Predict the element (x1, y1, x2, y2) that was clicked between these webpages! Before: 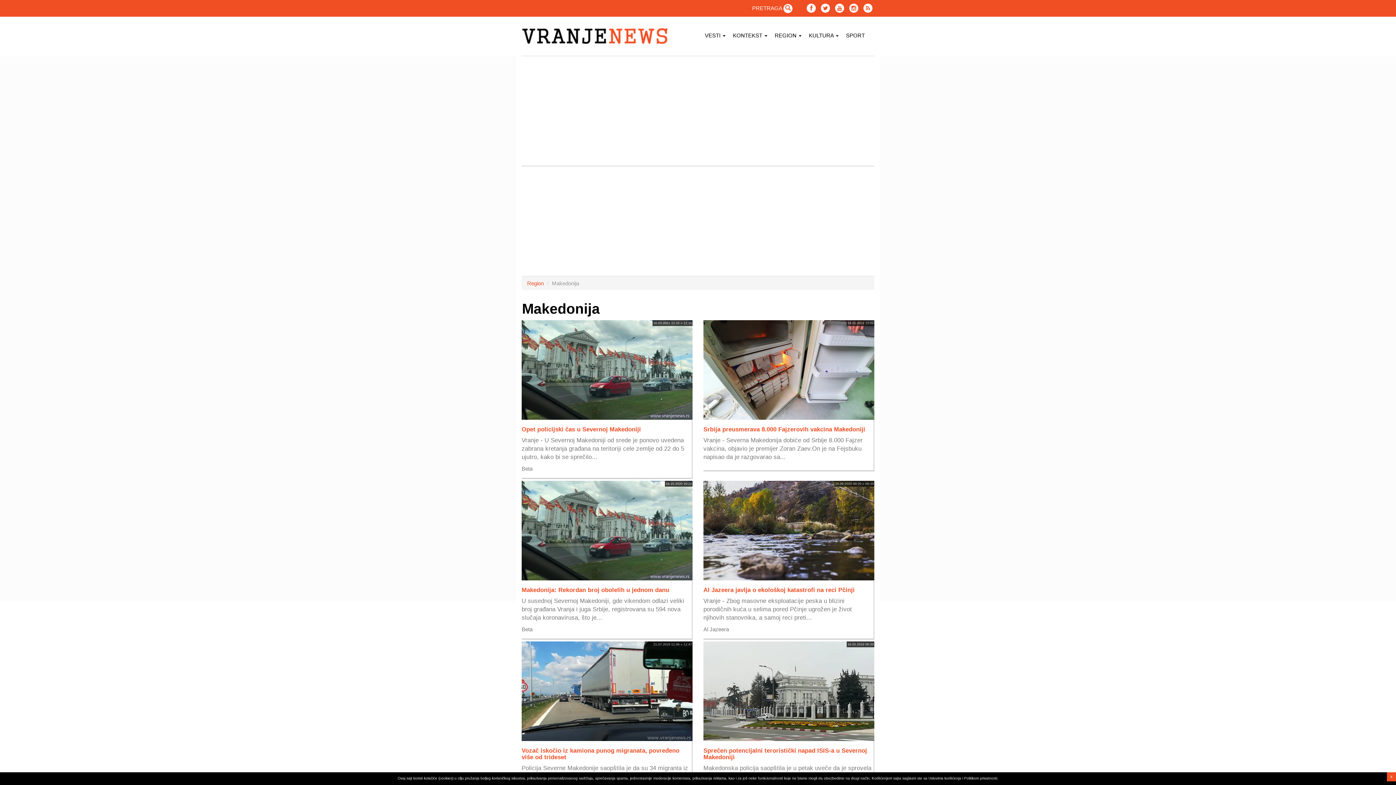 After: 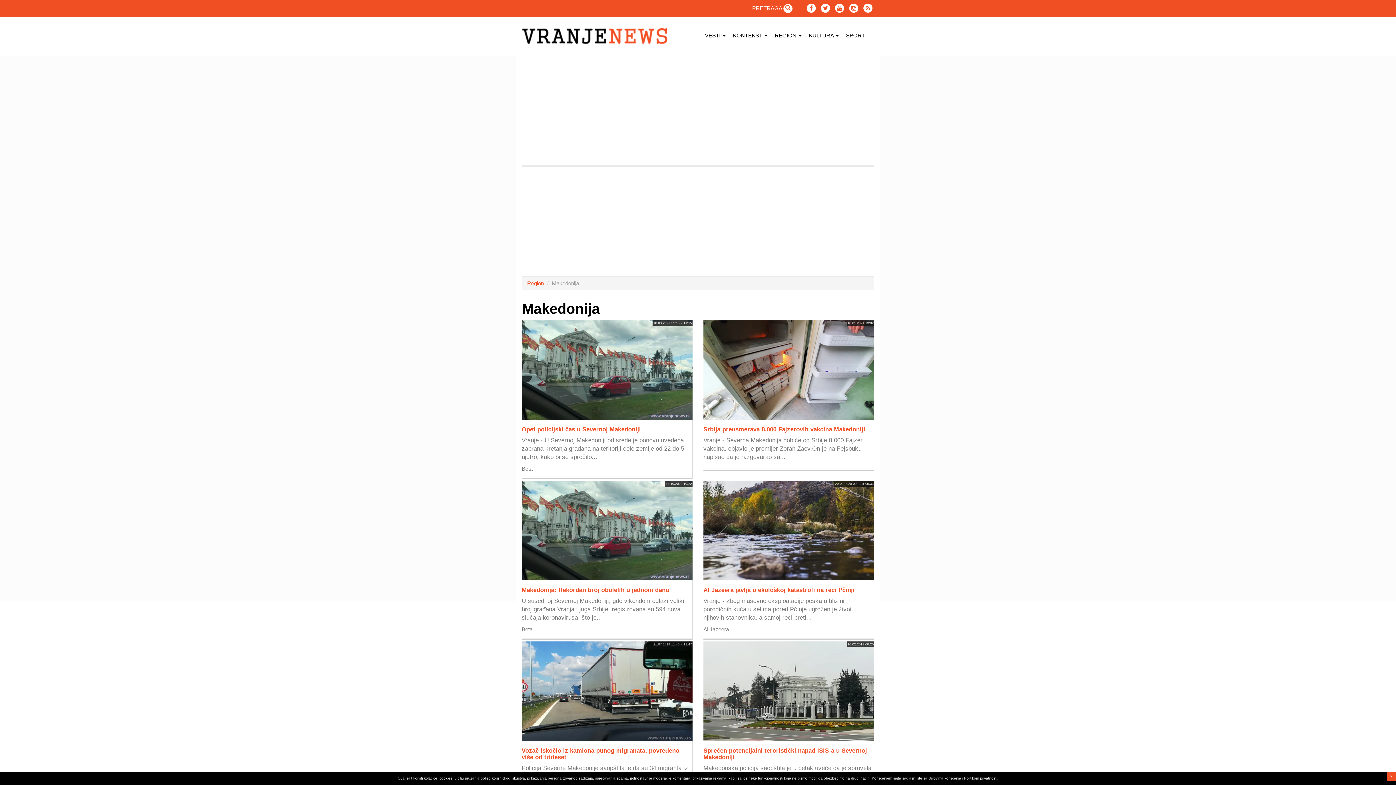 Action: bbox: (835, 3, 844, 12)